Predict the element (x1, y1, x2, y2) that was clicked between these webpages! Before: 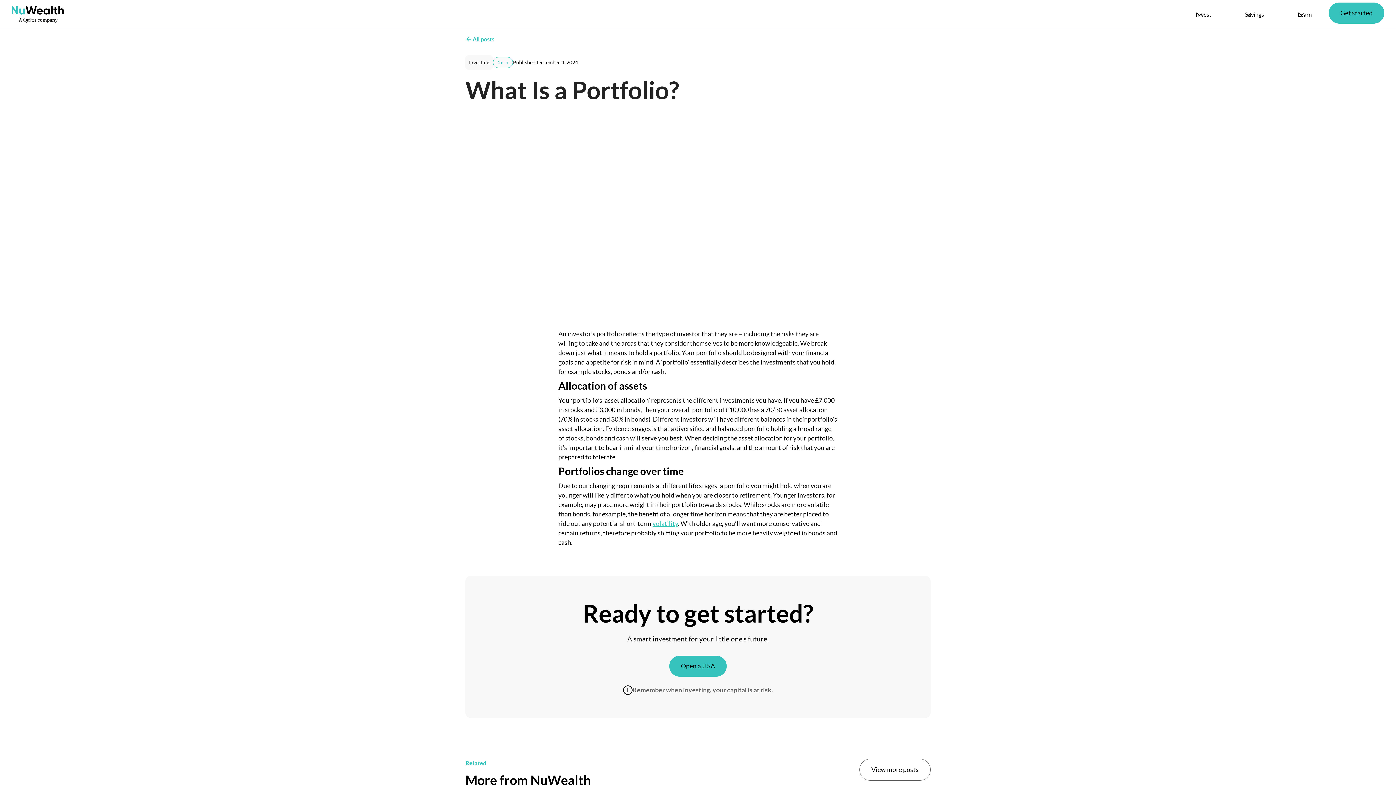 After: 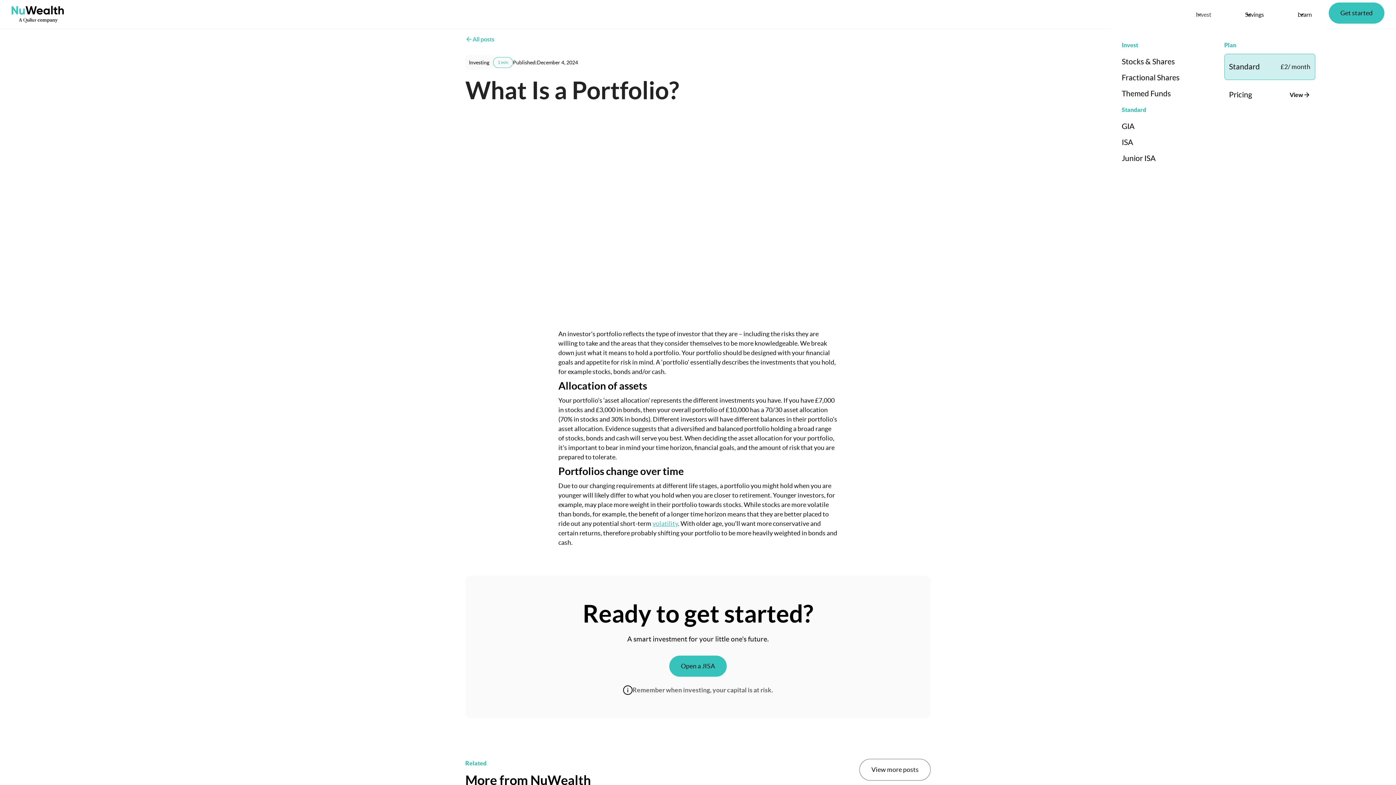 Action: bbox: (1179, 0, 1228, 28) label: Invest